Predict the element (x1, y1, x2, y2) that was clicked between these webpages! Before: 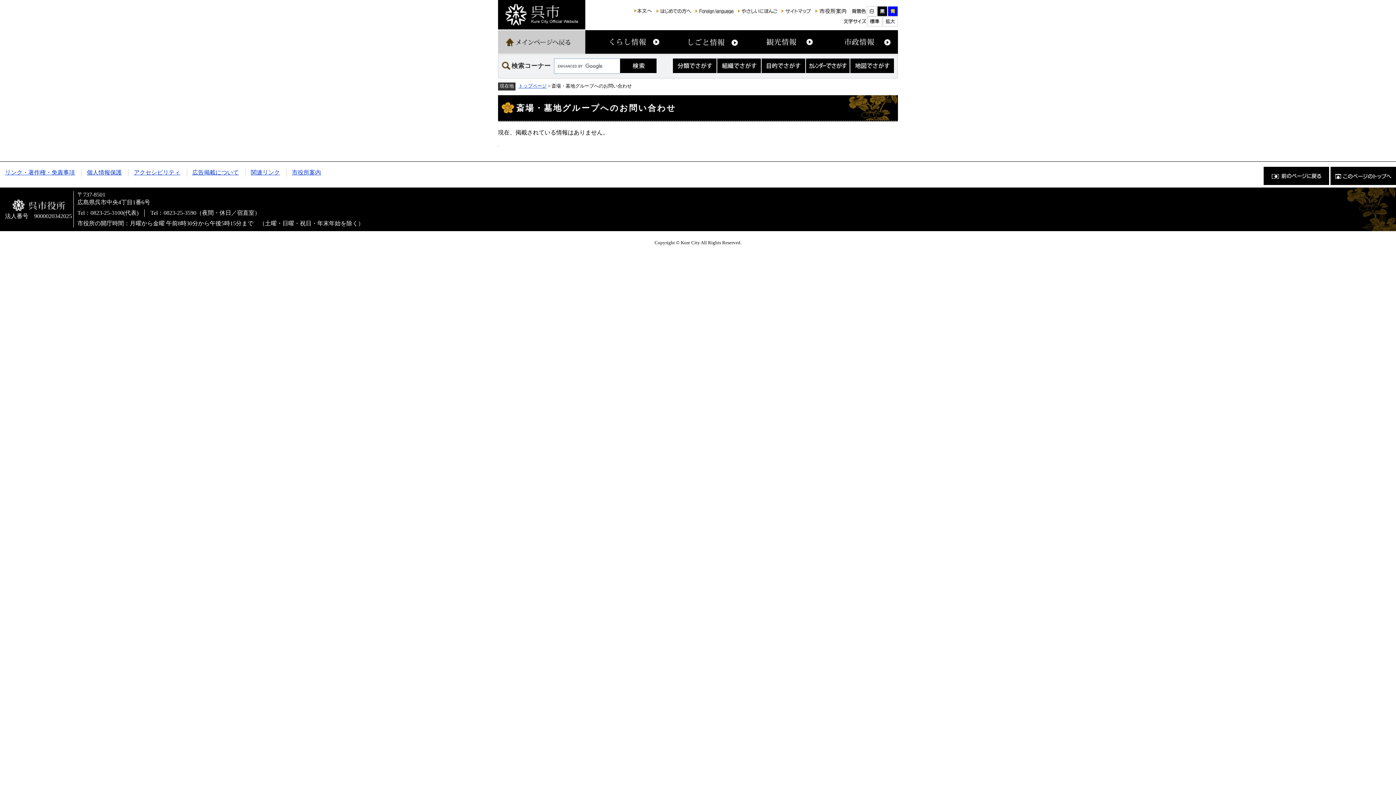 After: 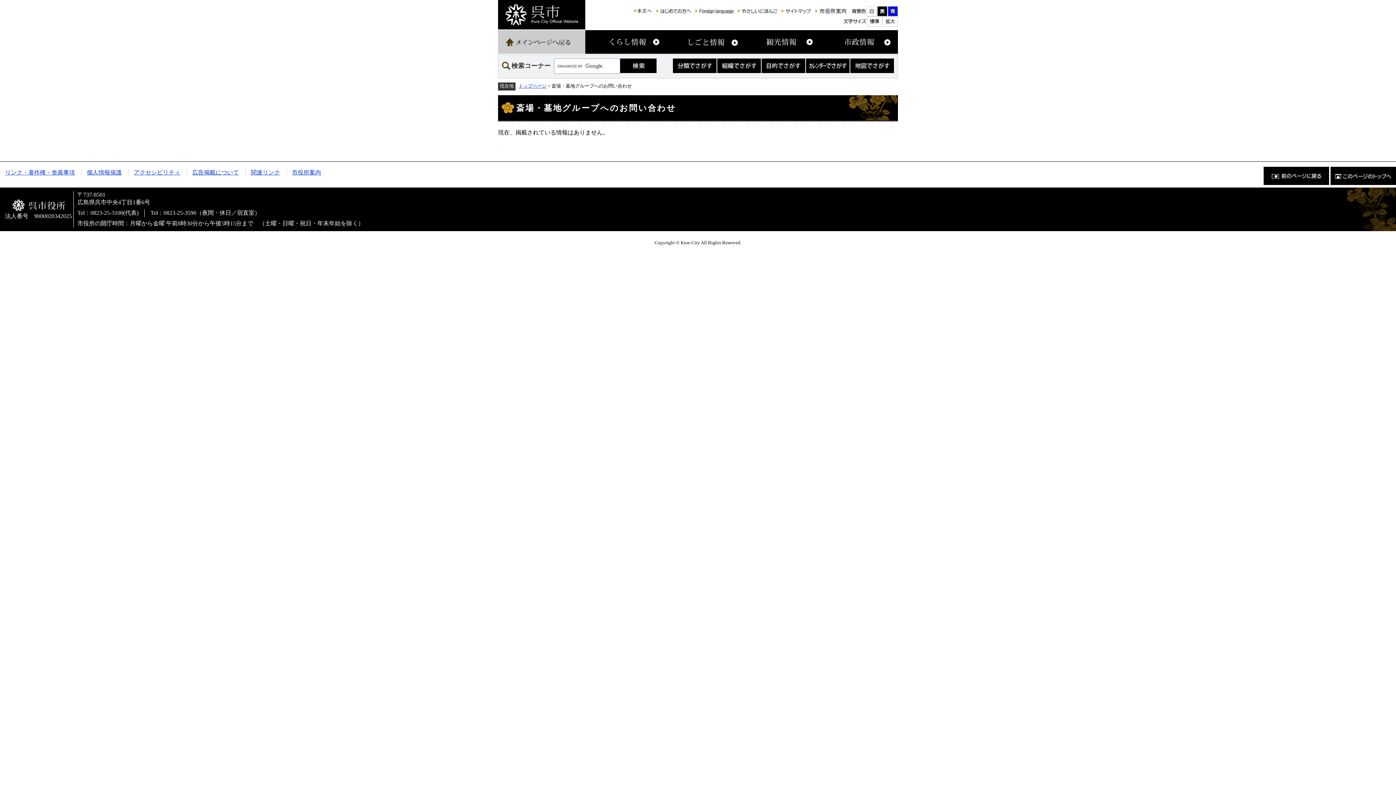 Action: bbox: (1330, 166, 1396, 184) label: このページのトップへ